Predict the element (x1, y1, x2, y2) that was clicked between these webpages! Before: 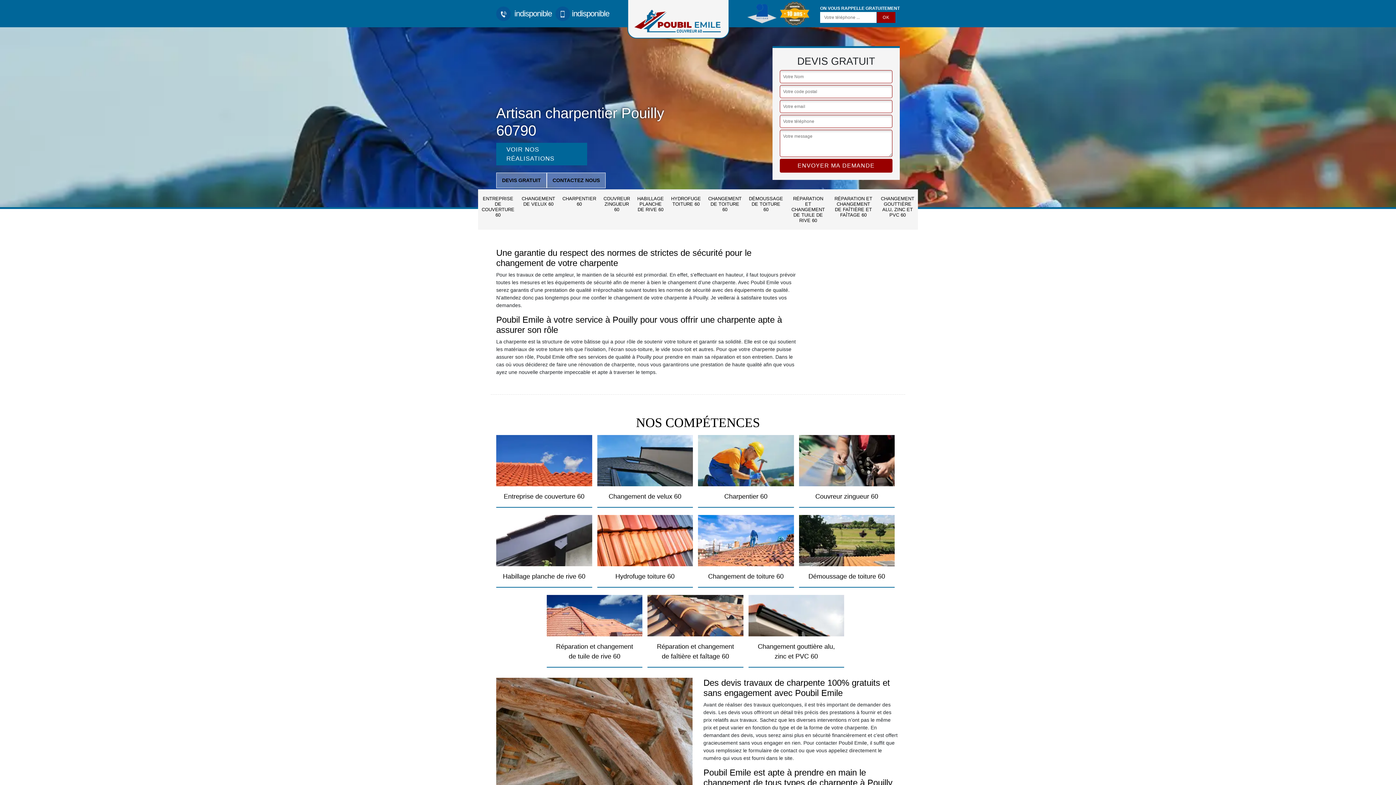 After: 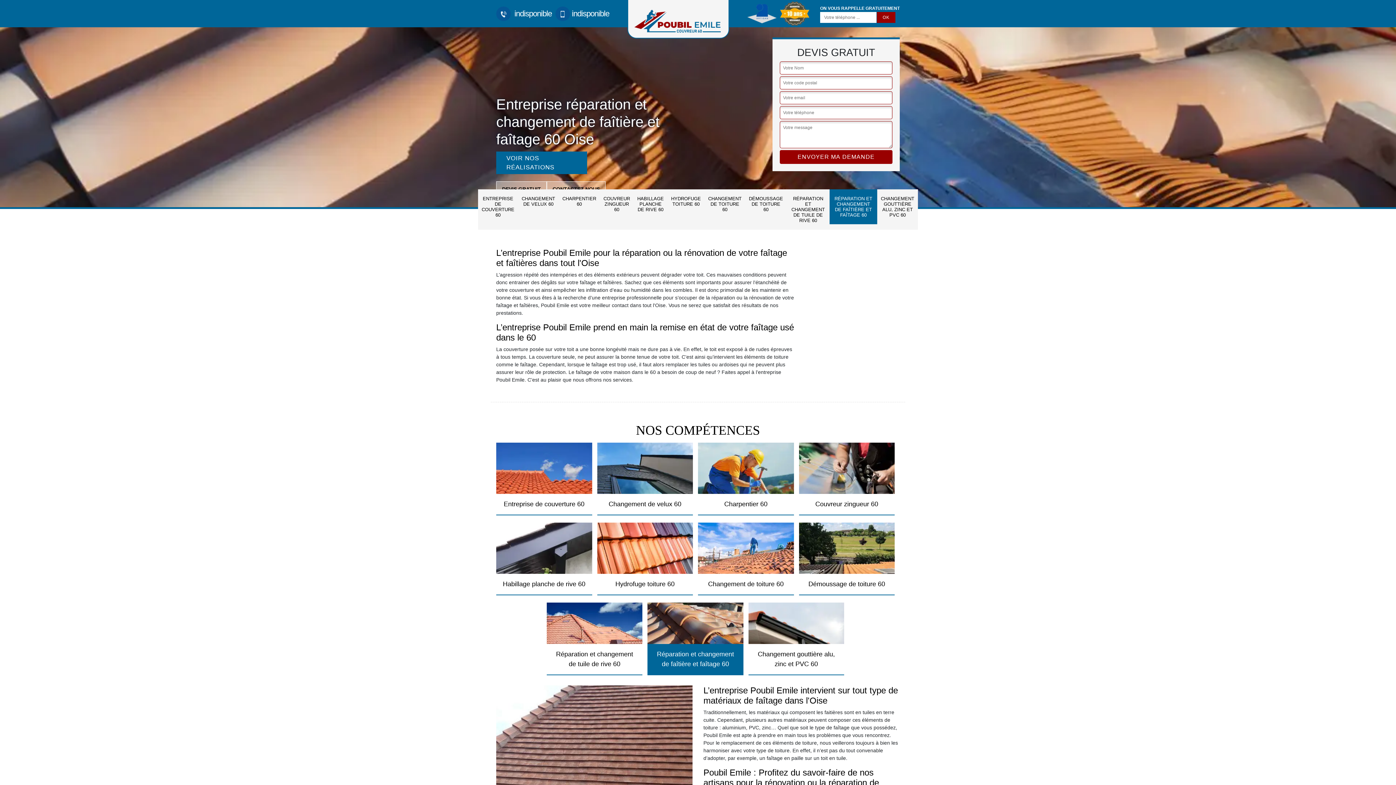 Action: bbox: (829, 189, 877, 224) label: RÉPARATION ET CHANGEMENT DE FAÎTIÈRE ET FAÎTAGE 60